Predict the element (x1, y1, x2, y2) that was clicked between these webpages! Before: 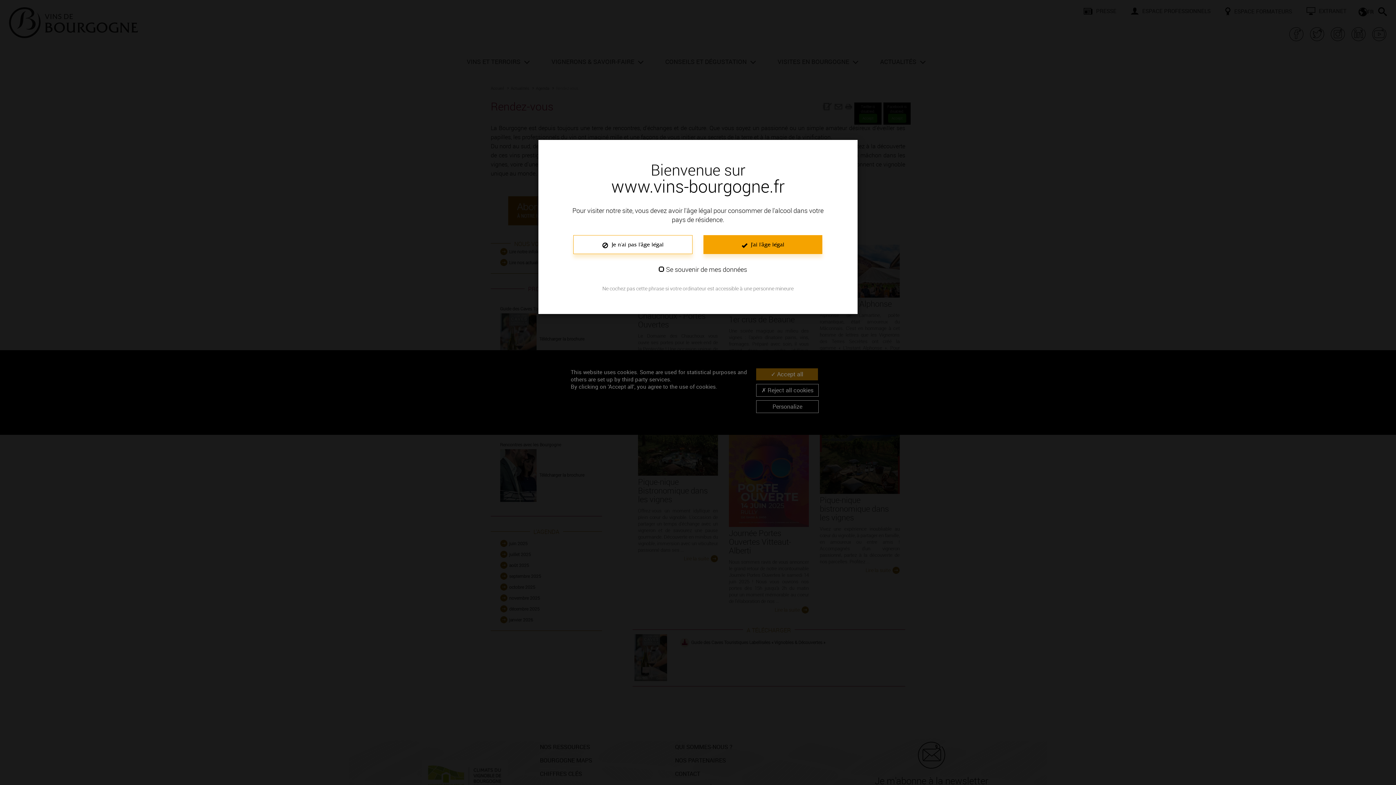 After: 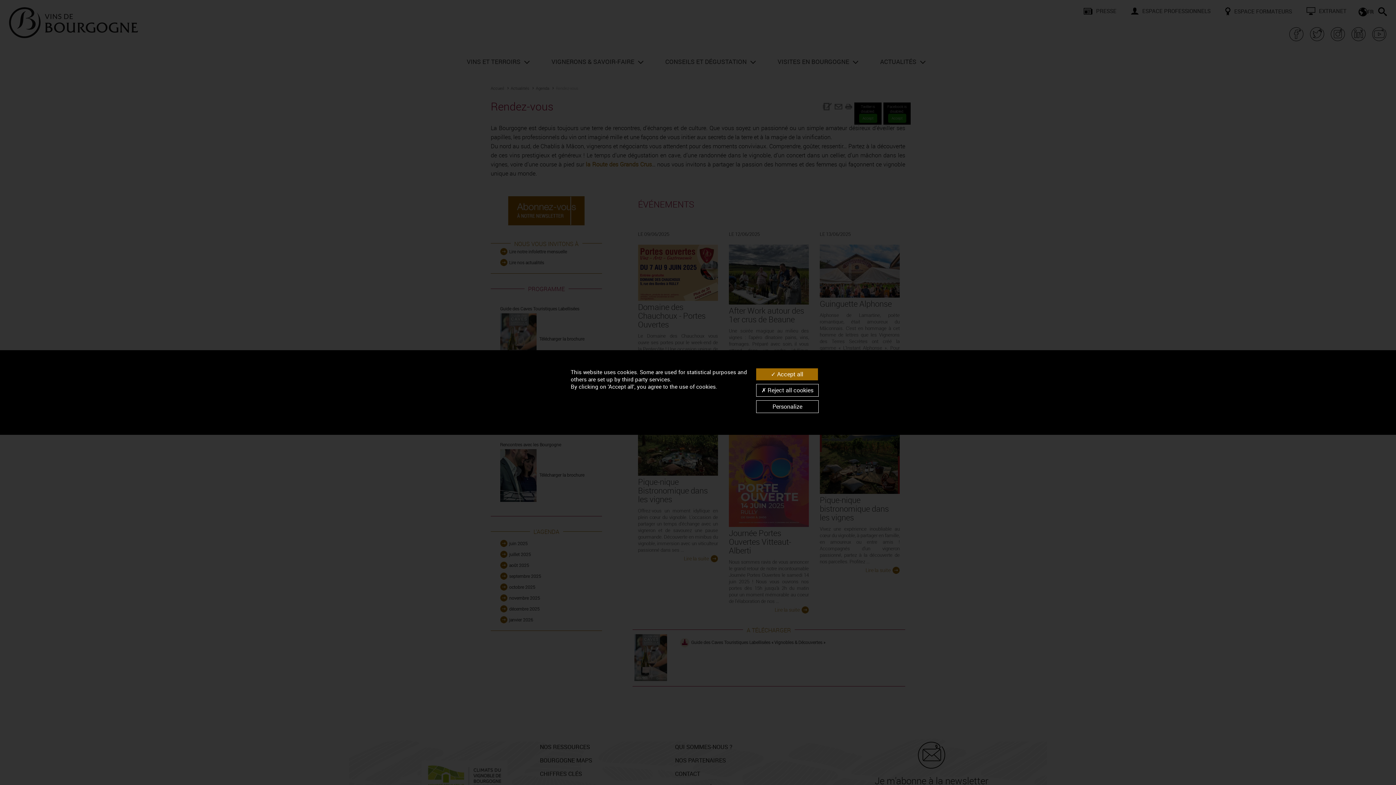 Action: bbox: (703, 235, 822, 254) label:  J'ai l'âge légal